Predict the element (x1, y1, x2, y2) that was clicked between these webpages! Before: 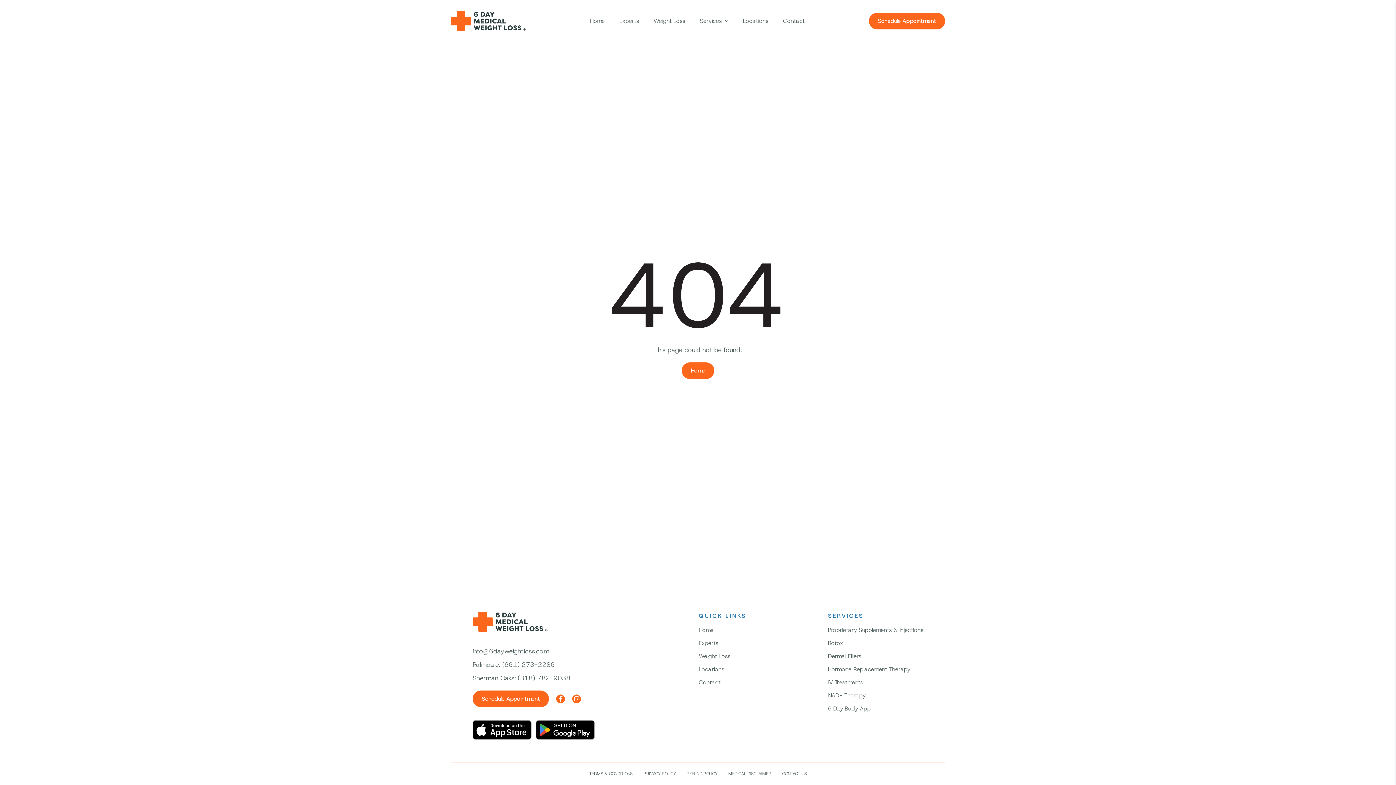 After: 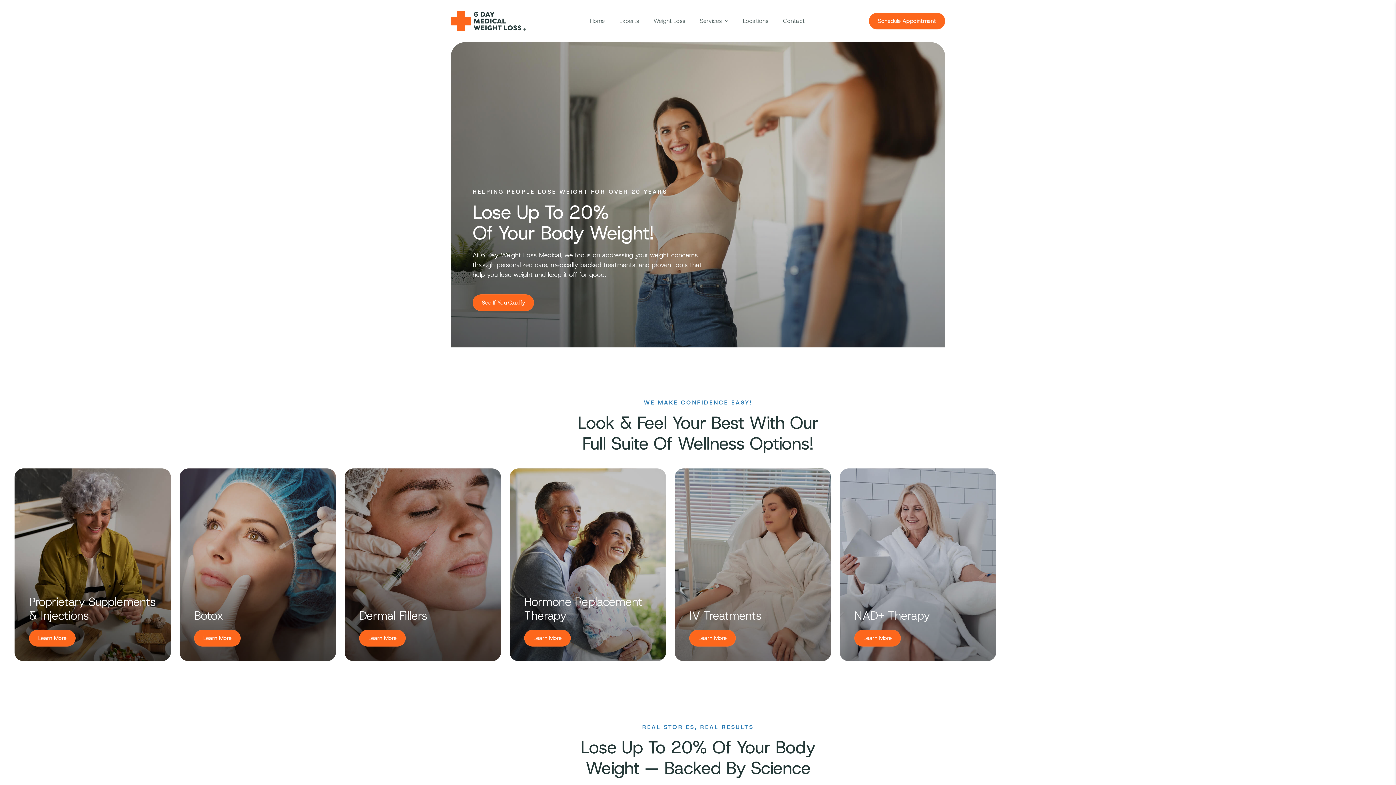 Action: label: Home bbox: (698, 626, 713, 634)